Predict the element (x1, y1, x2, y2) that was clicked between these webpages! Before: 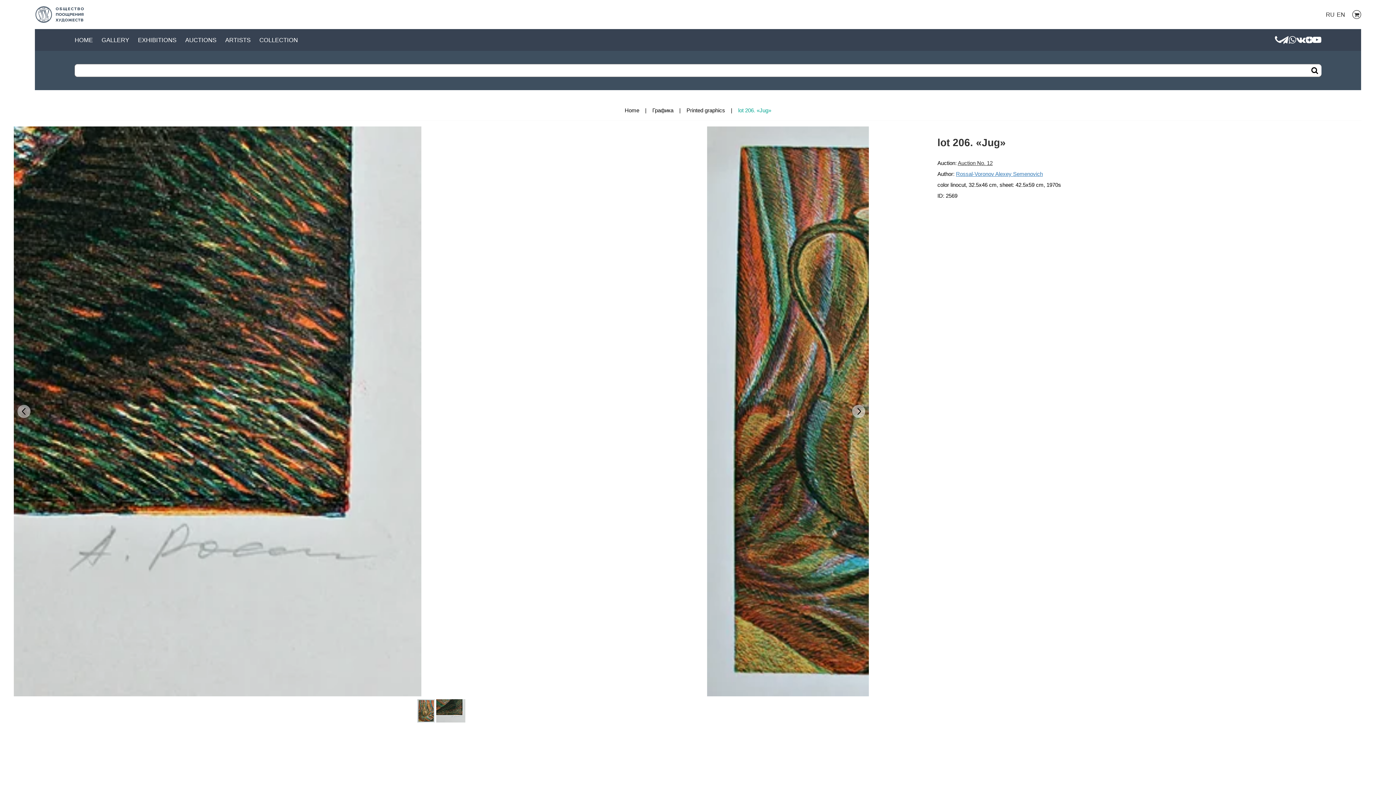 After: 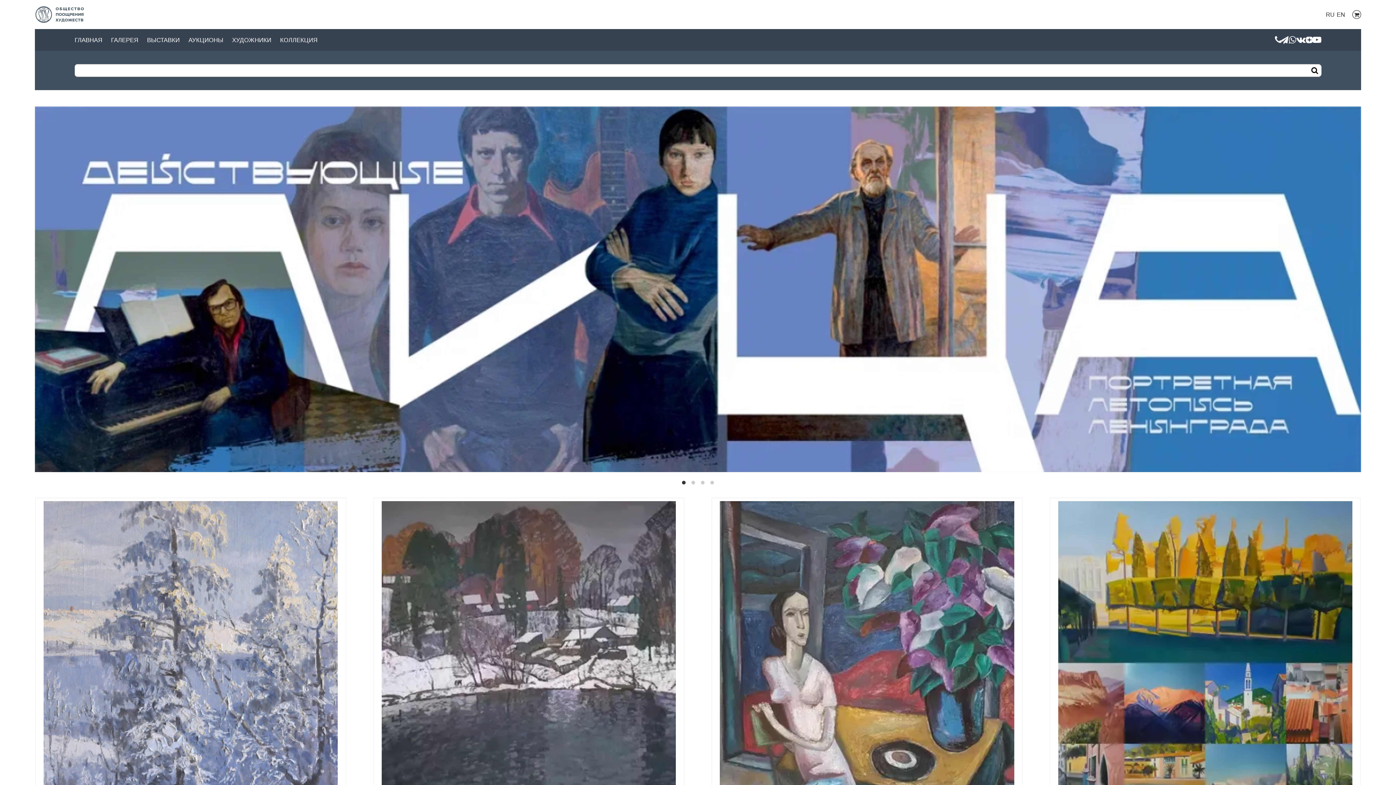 Action: bbox: (1326, 10, 1334, 18) label: RU